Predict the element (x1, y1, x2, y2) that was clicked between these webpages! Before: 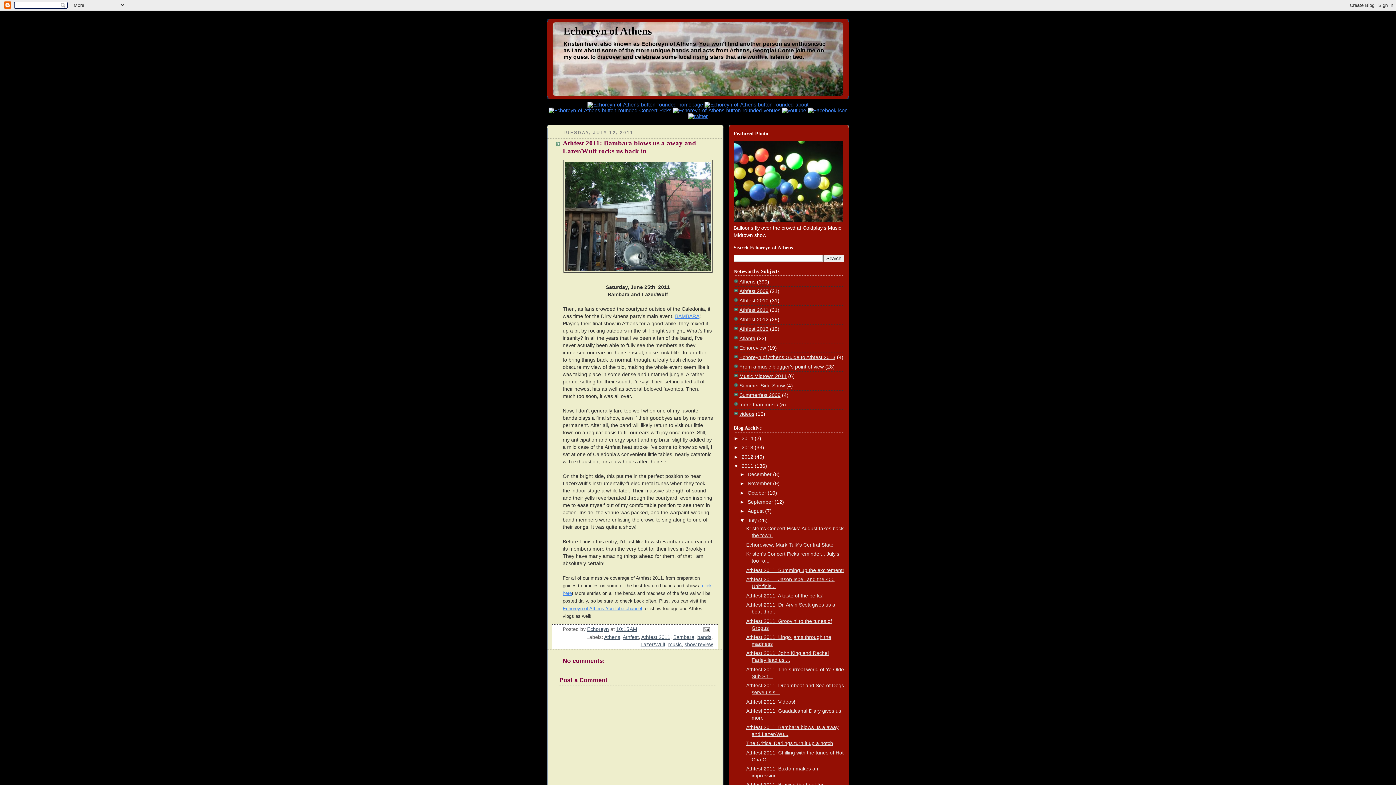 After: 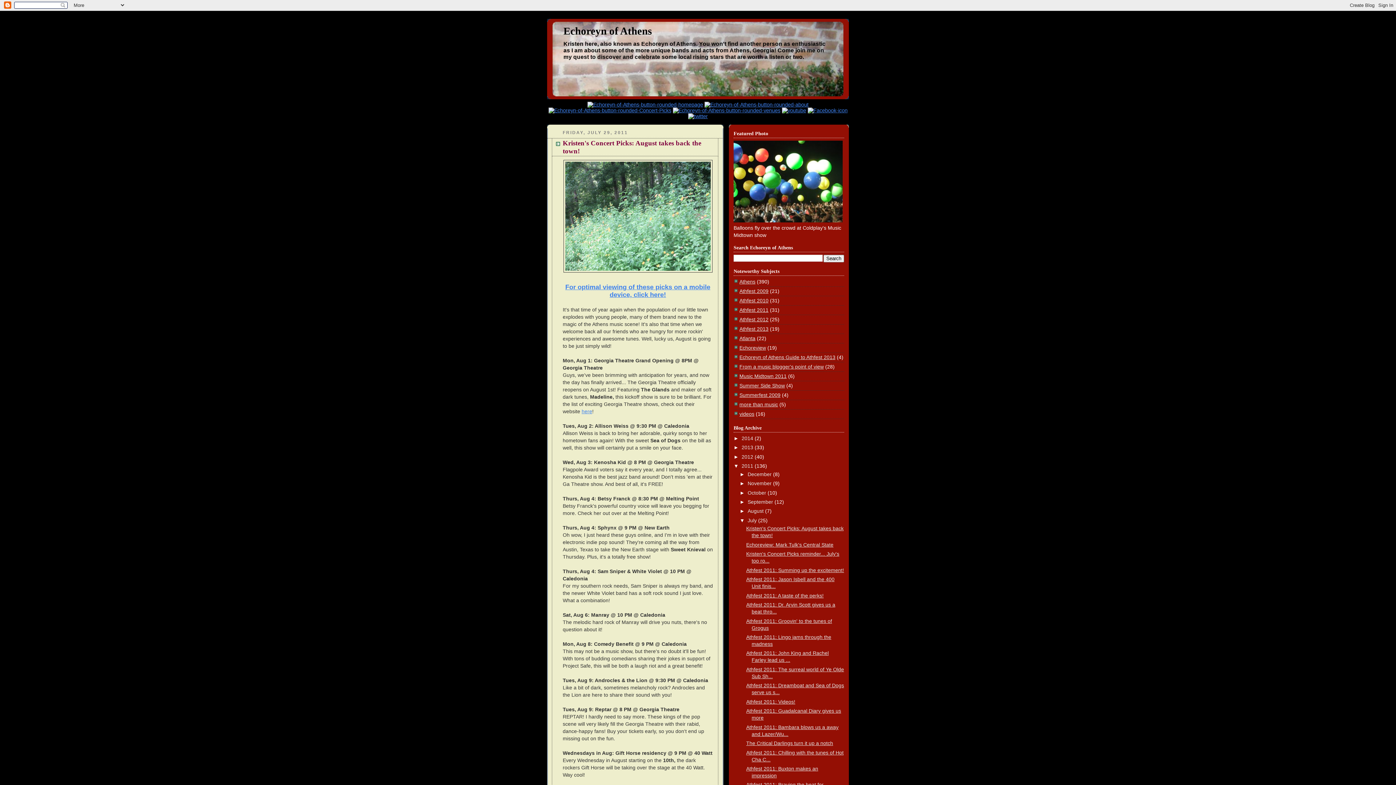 Action: bbox: (747, 517, 758, 523) label: July 